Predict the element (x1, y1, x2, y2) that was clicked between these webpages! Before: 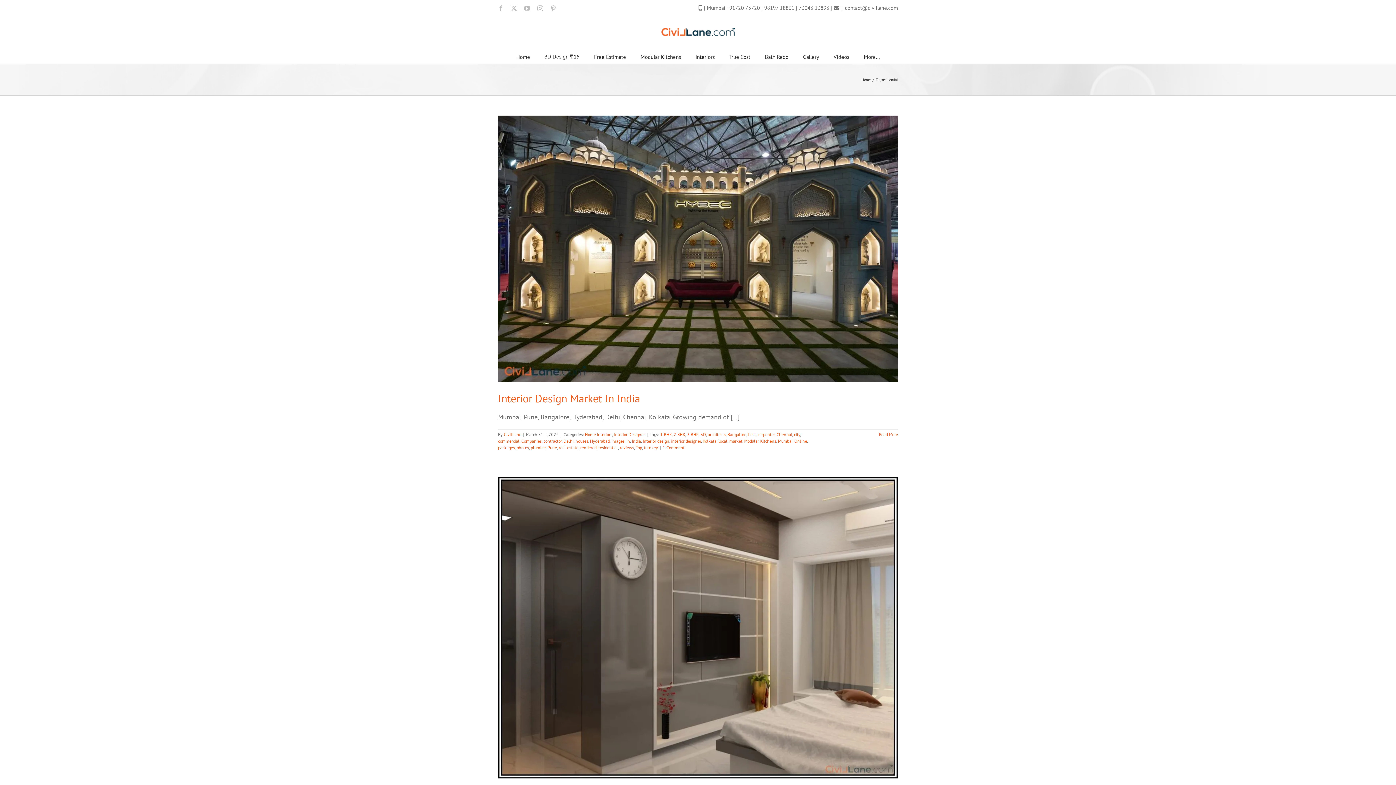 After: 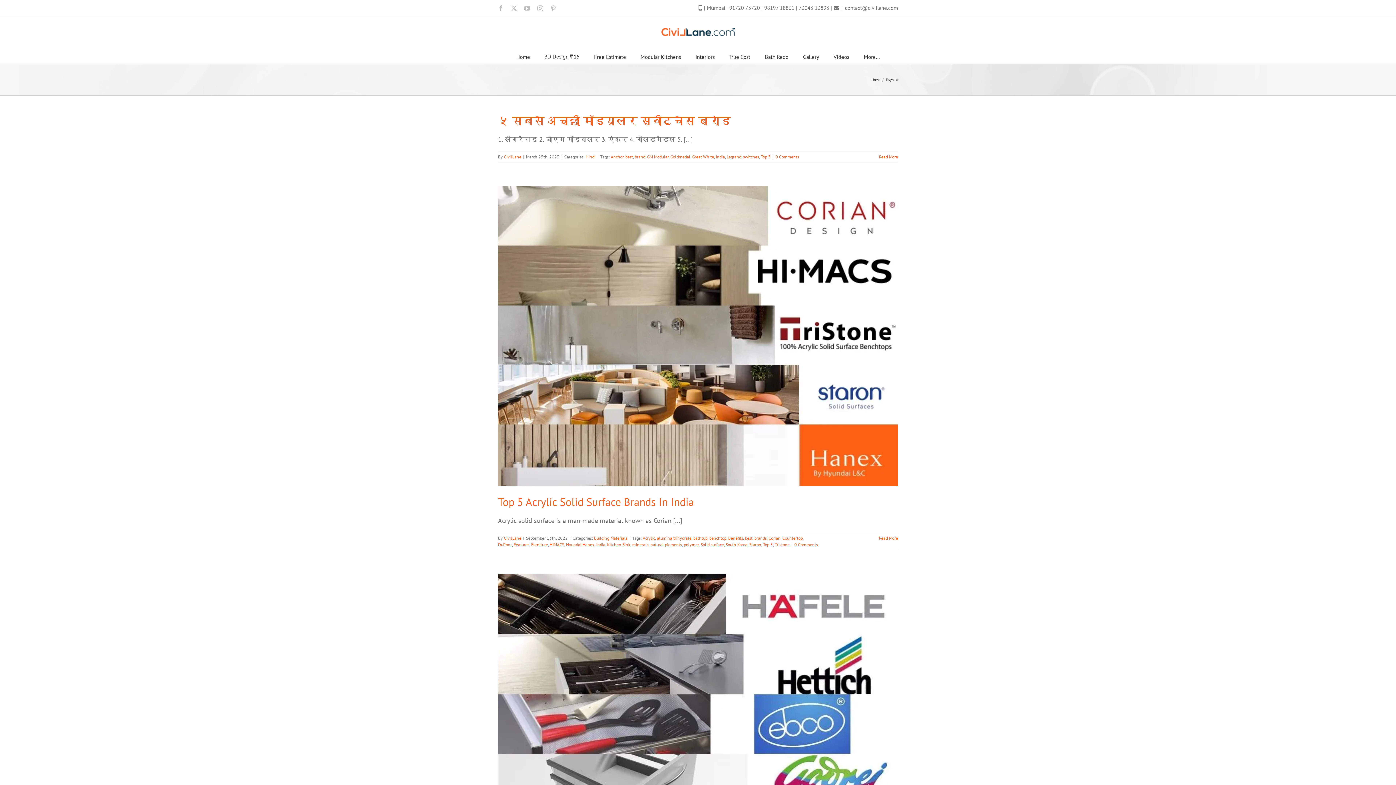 Action: bbox: (748, 431, 756, 437) label: best